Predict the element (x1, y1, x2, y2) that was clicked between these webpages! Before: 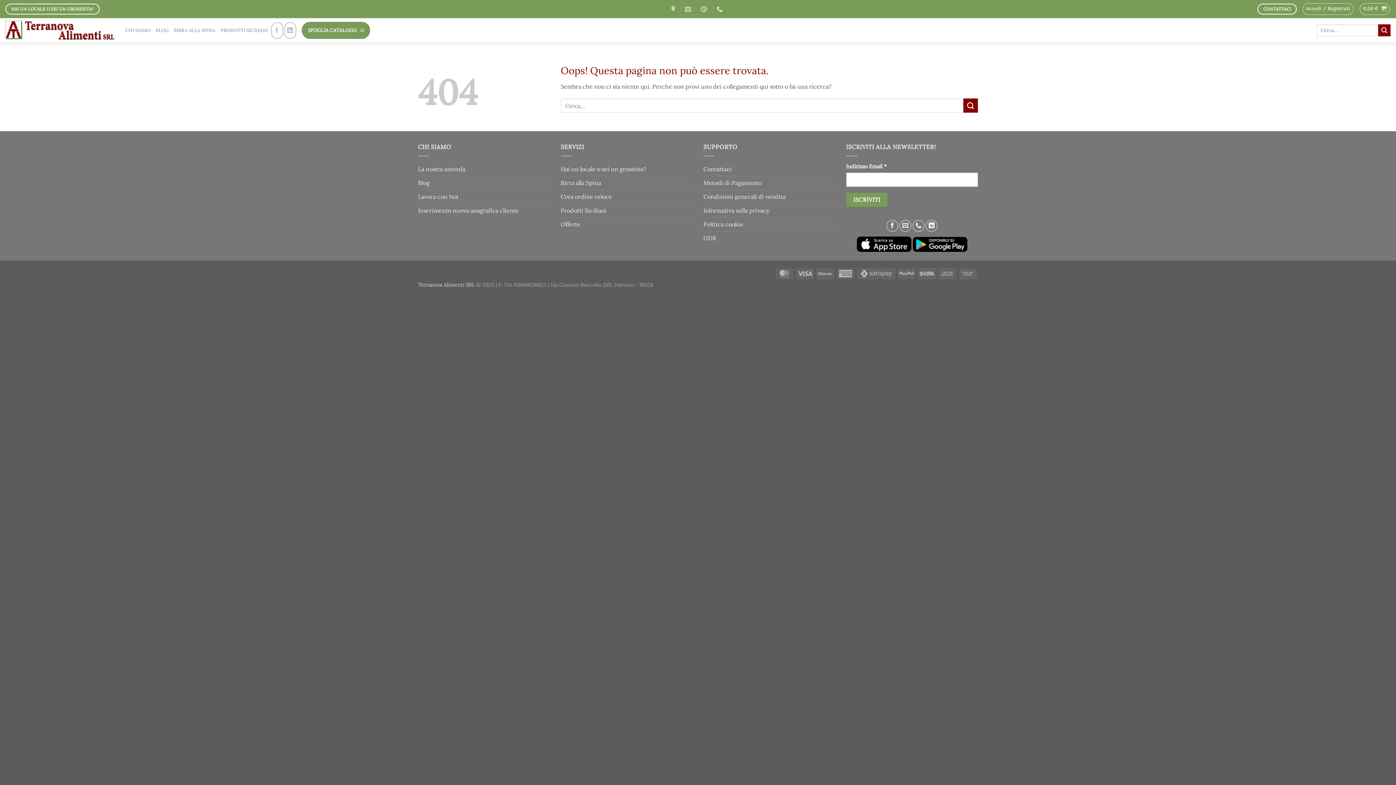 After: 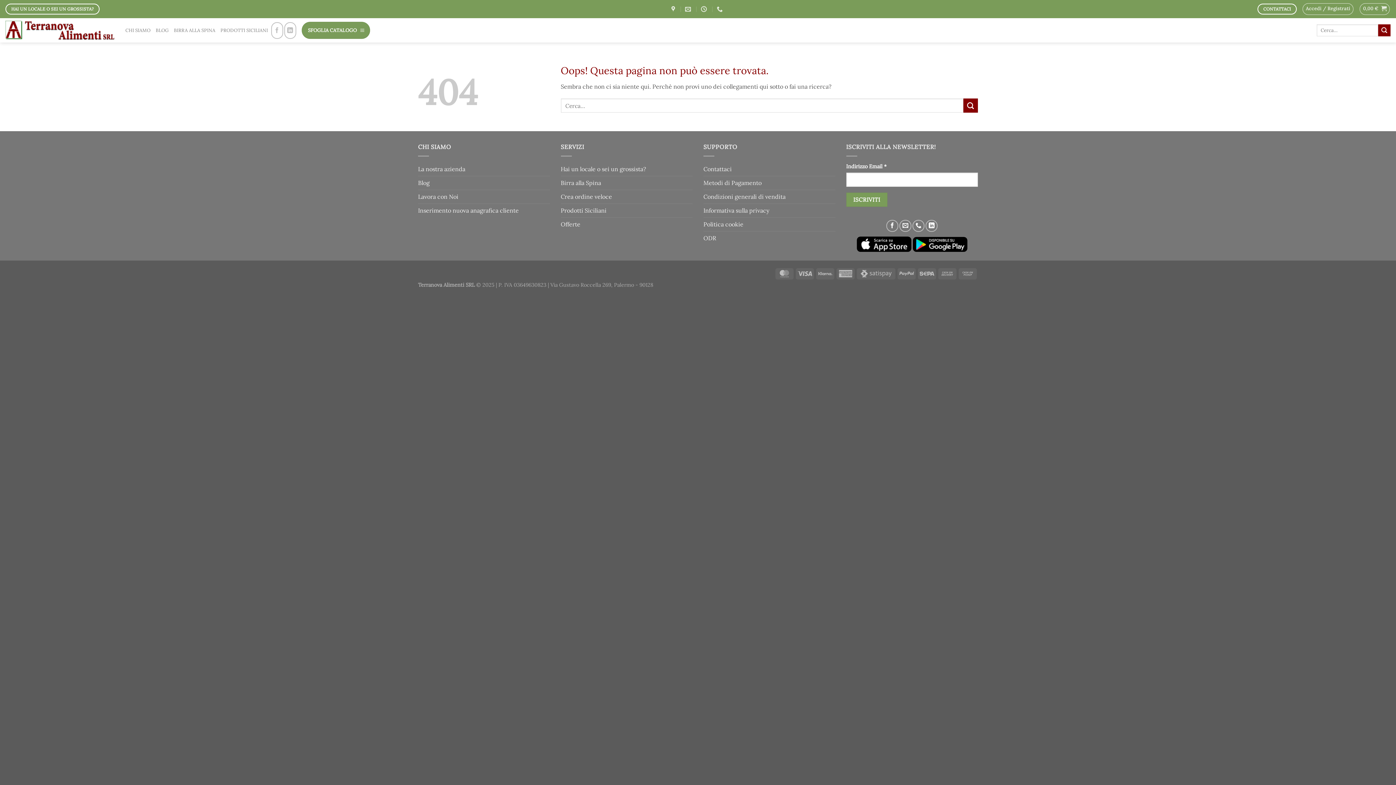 Action: bbox: (913, 240, 967, 247)